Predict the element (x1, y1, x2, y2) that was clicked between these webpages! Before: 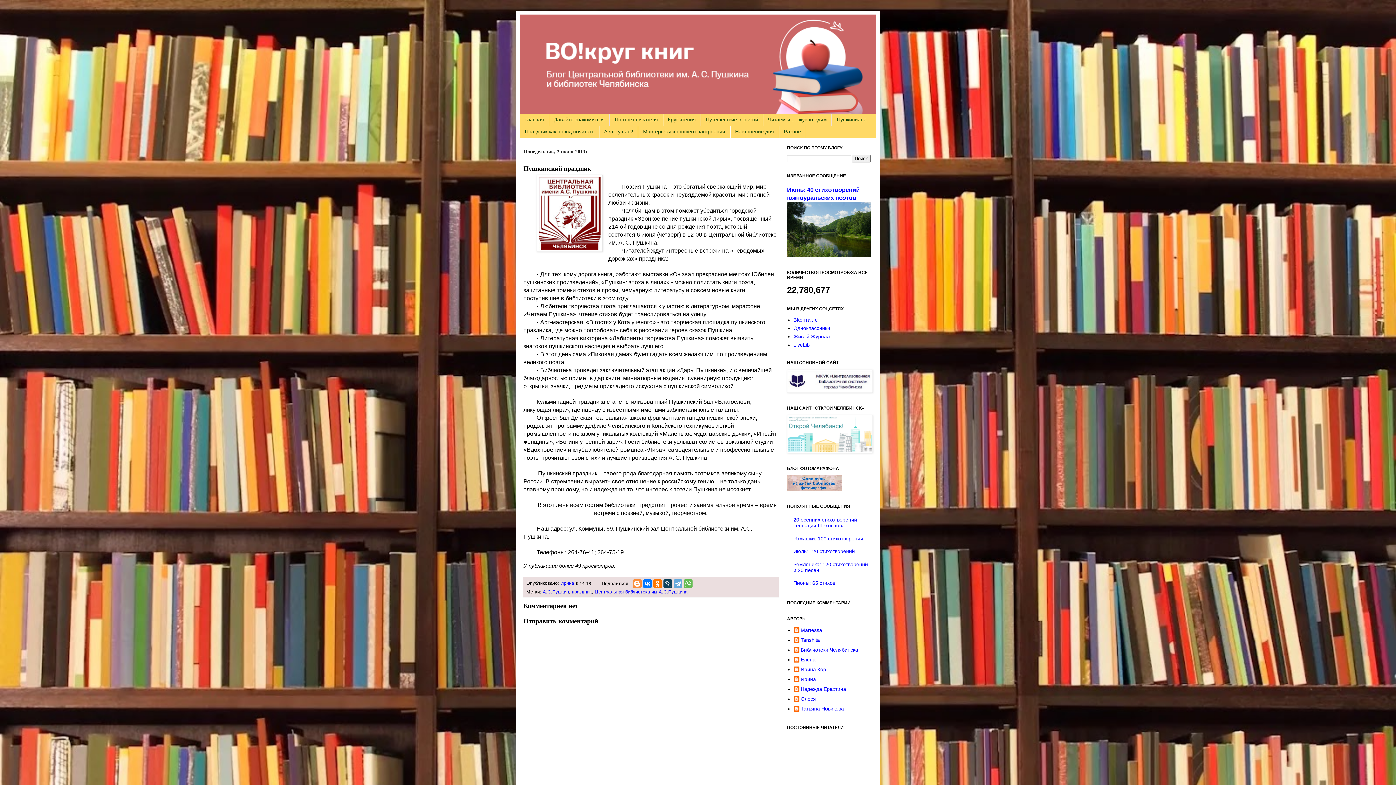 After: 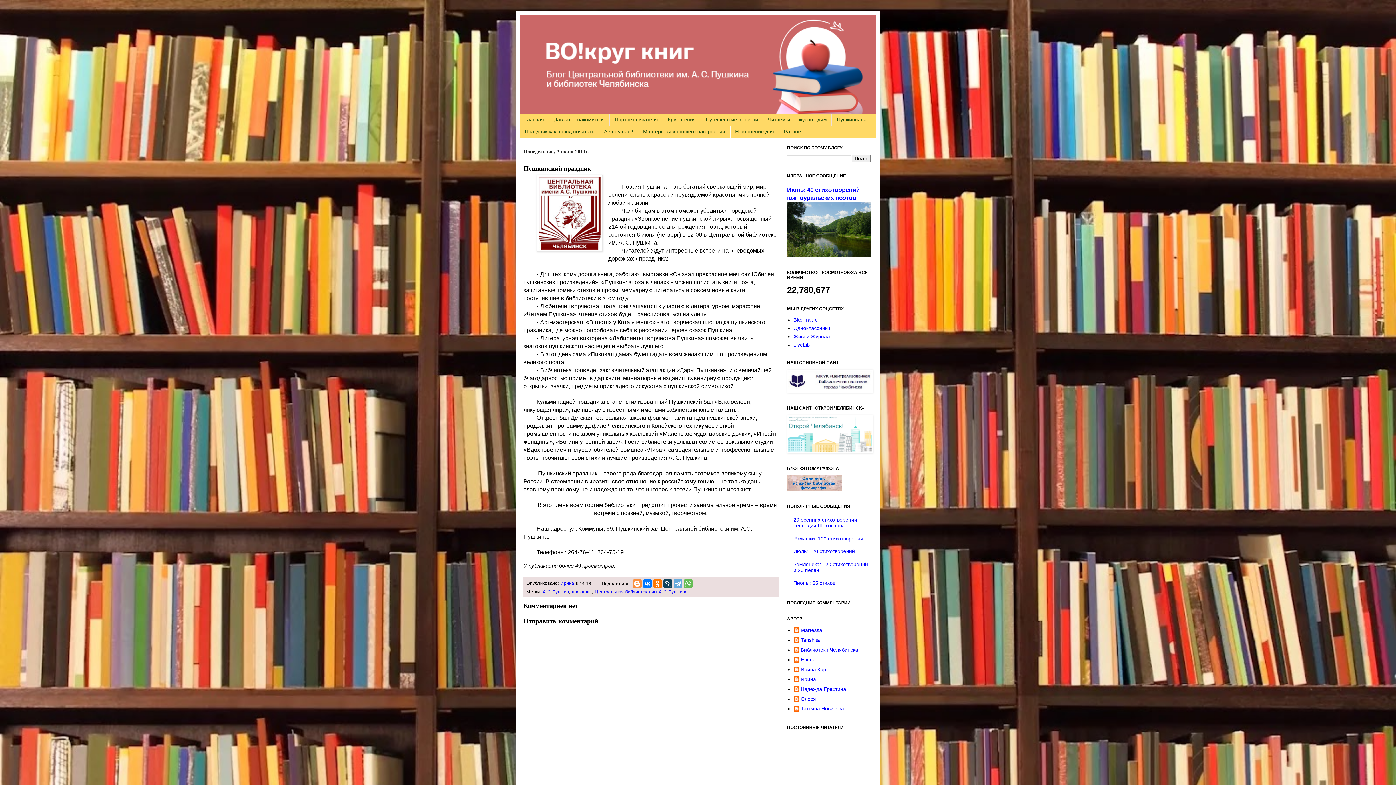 Action: bbox: (787, 388, 873, 394)